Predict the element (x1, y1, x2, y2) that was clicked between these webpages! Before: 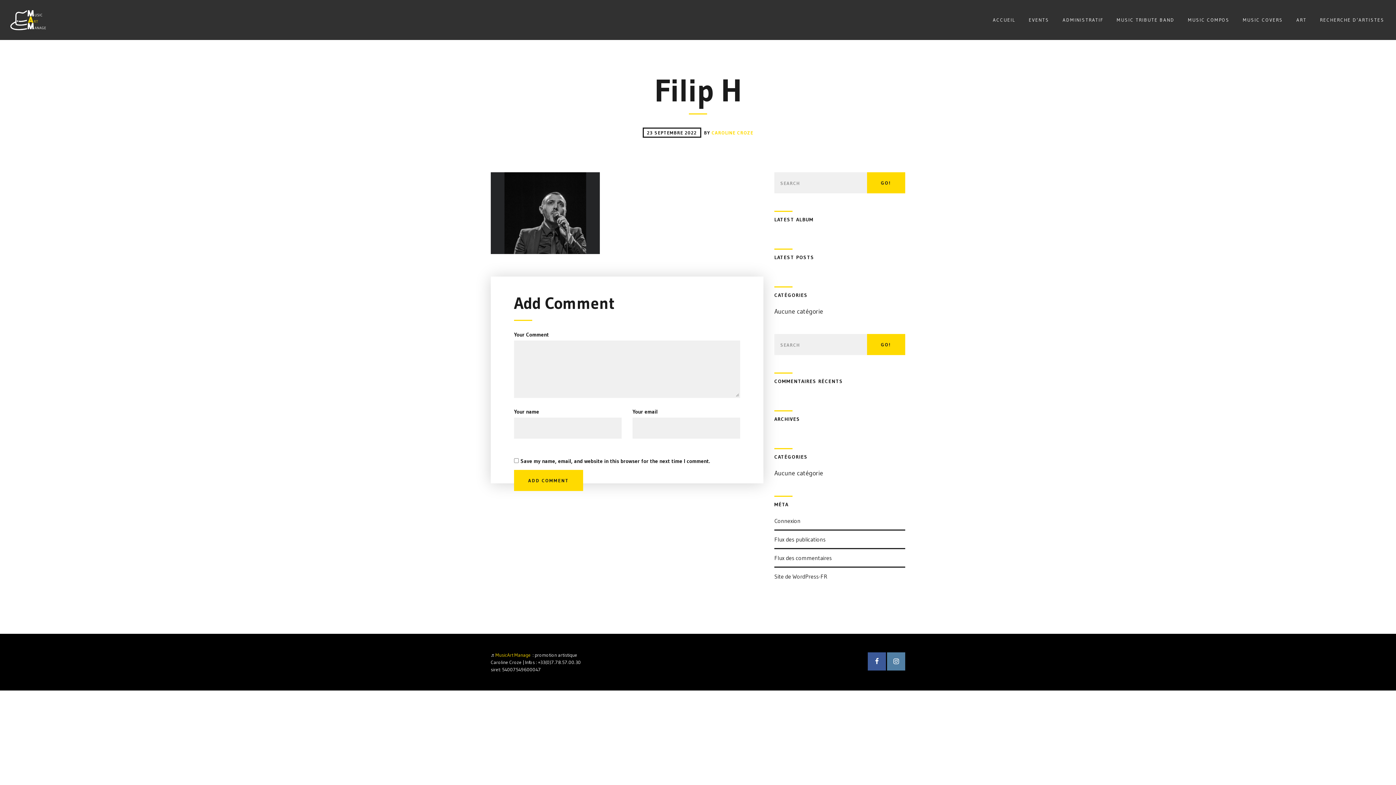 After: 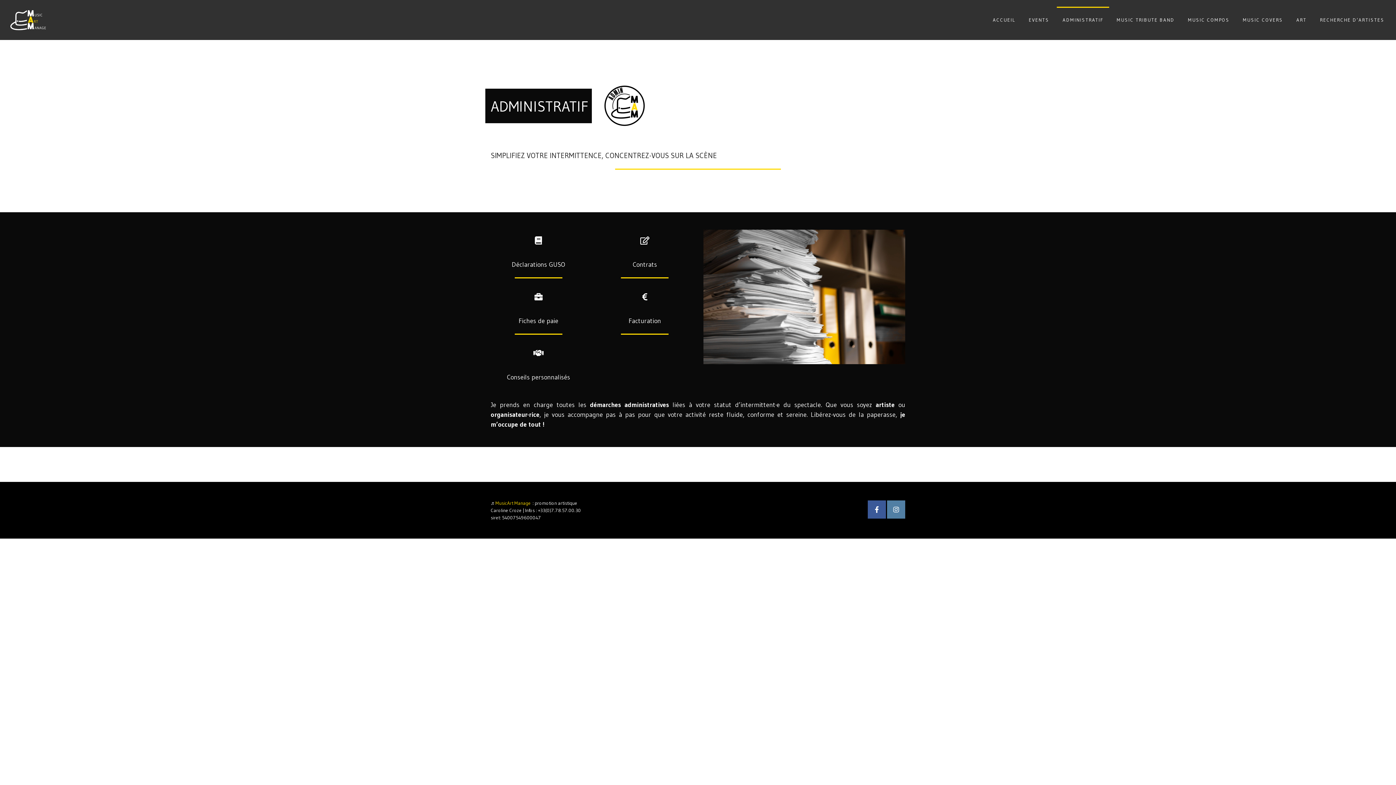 Action: bbox: (1057, 6, 1109, 33) label: ADMINISTRATIF